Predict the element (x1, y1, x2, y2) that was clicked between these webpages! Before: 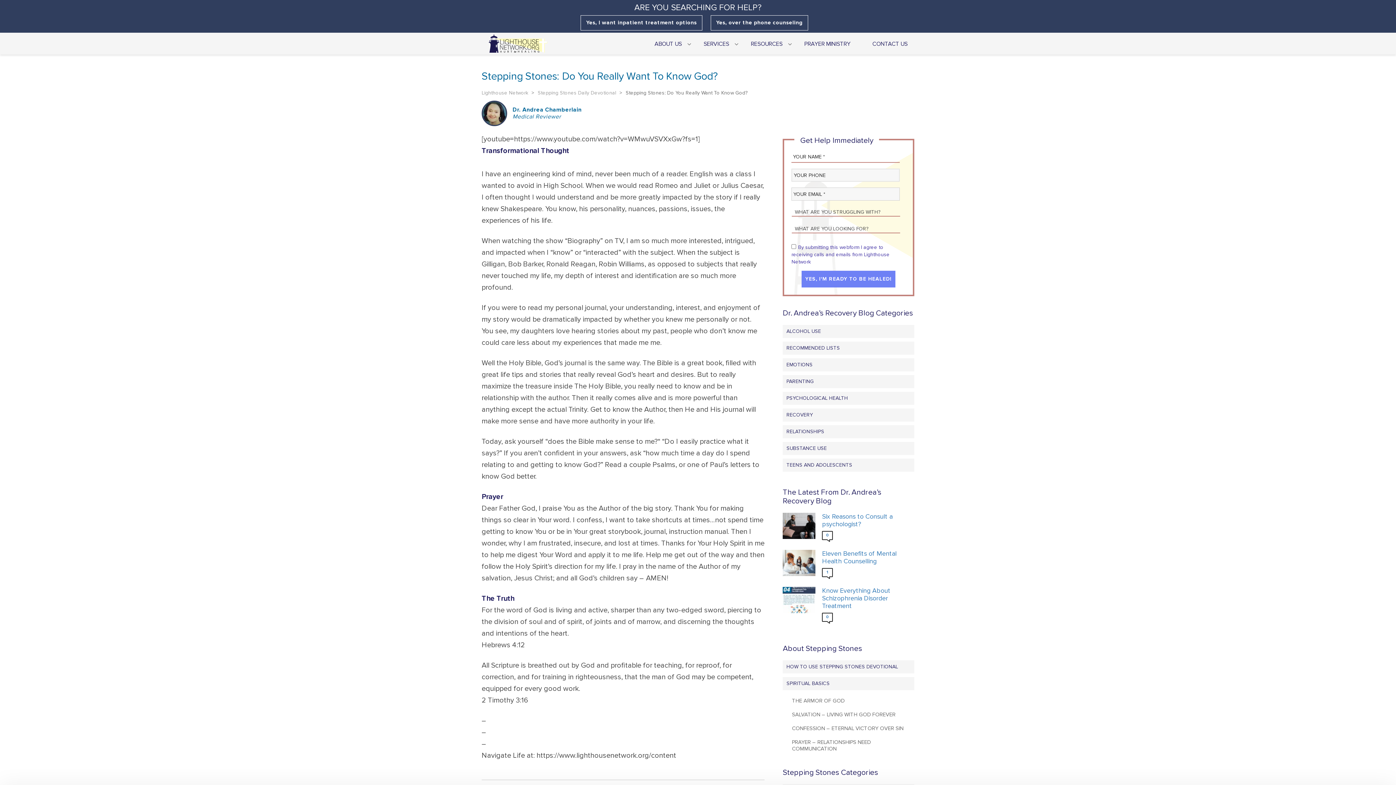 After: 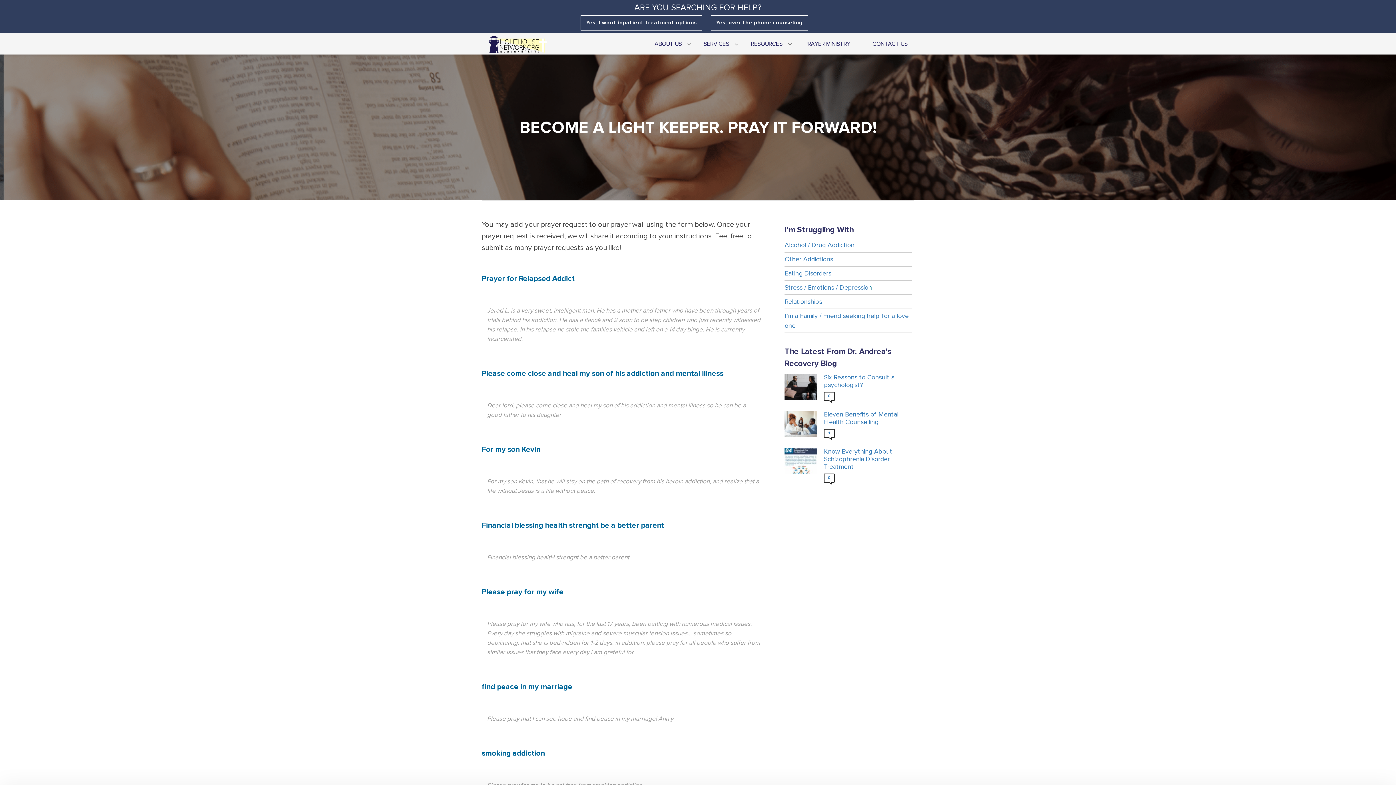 Action: label: PRAYER MINISTRY bbox: (793, 41, 861, 47)